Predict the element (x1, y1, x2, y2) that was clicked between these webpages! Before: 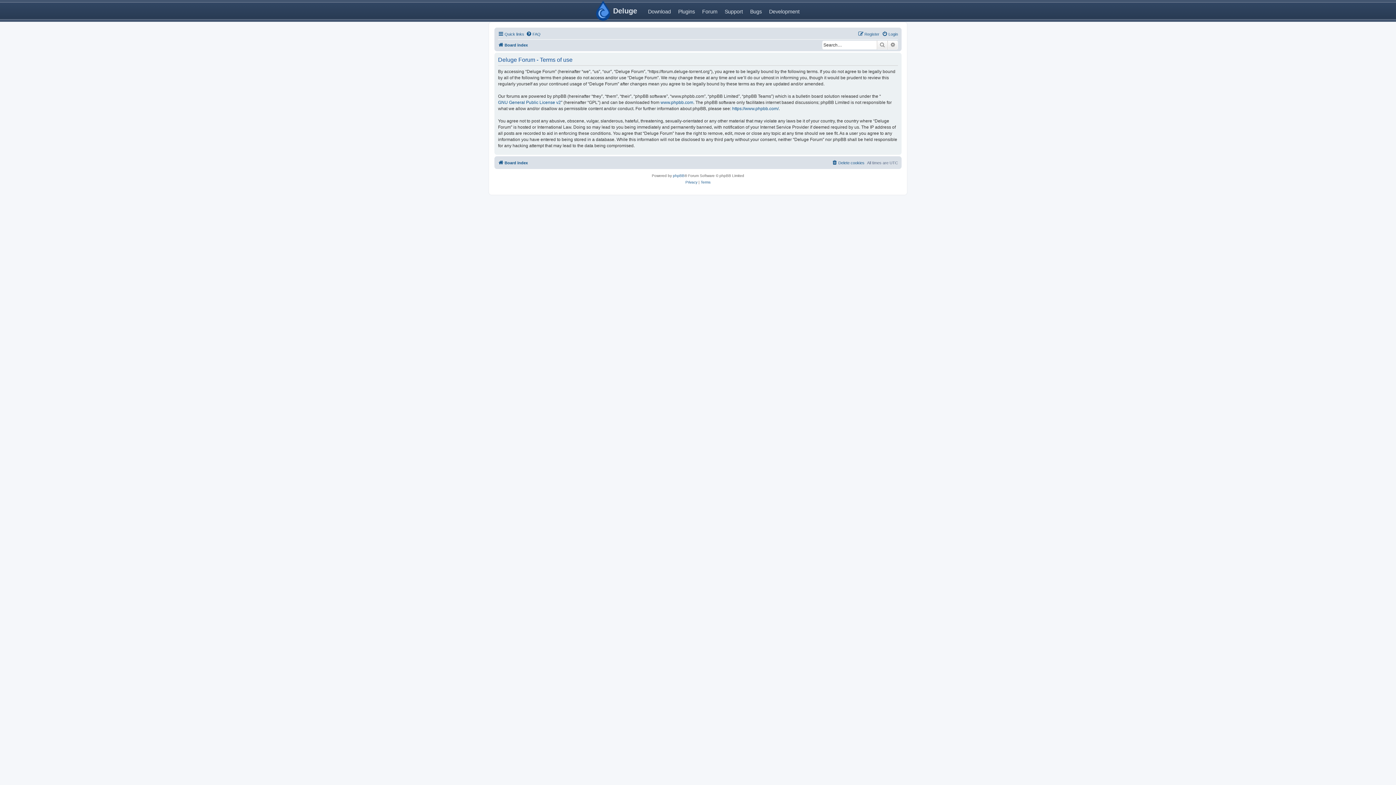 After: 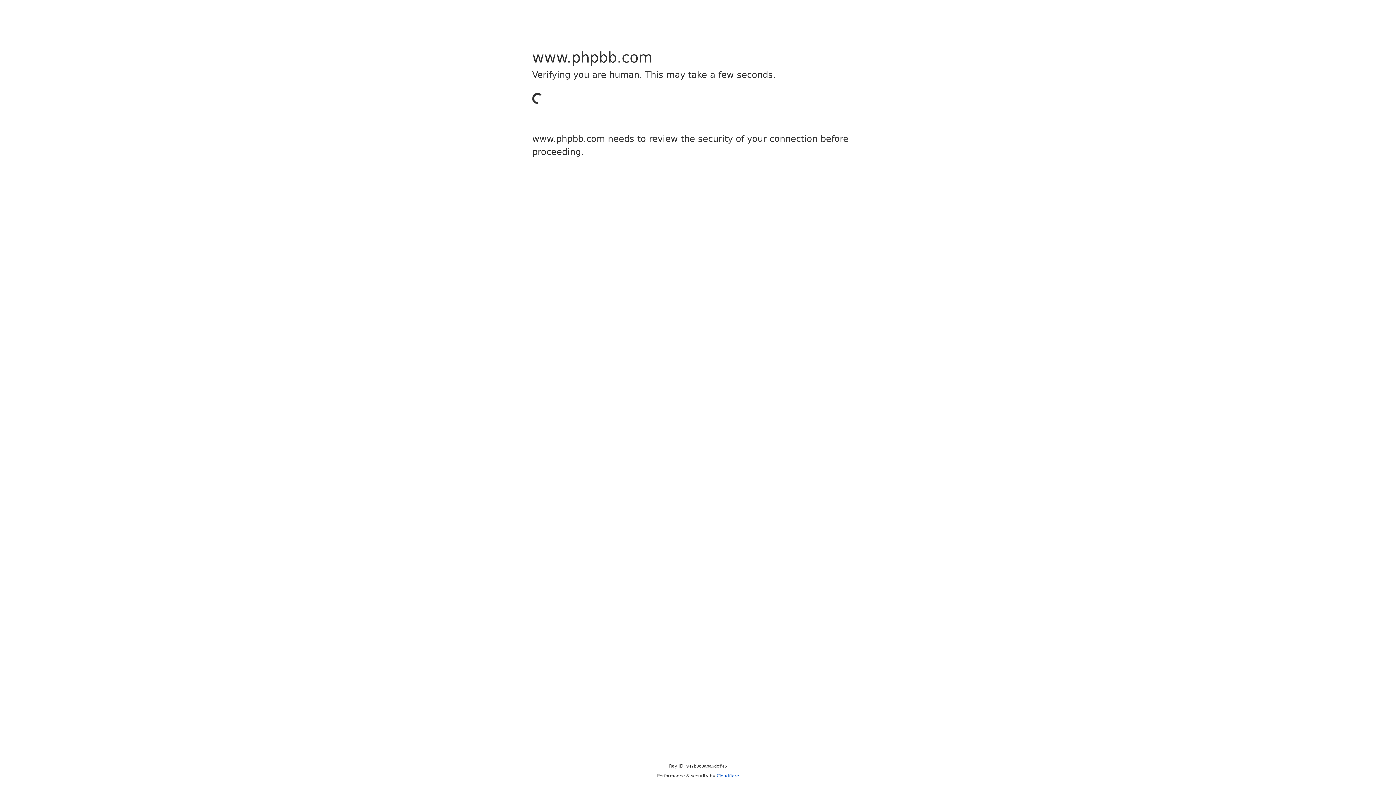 Action: label: www.phpbb.com bbox: (660, 99, 693, 105)